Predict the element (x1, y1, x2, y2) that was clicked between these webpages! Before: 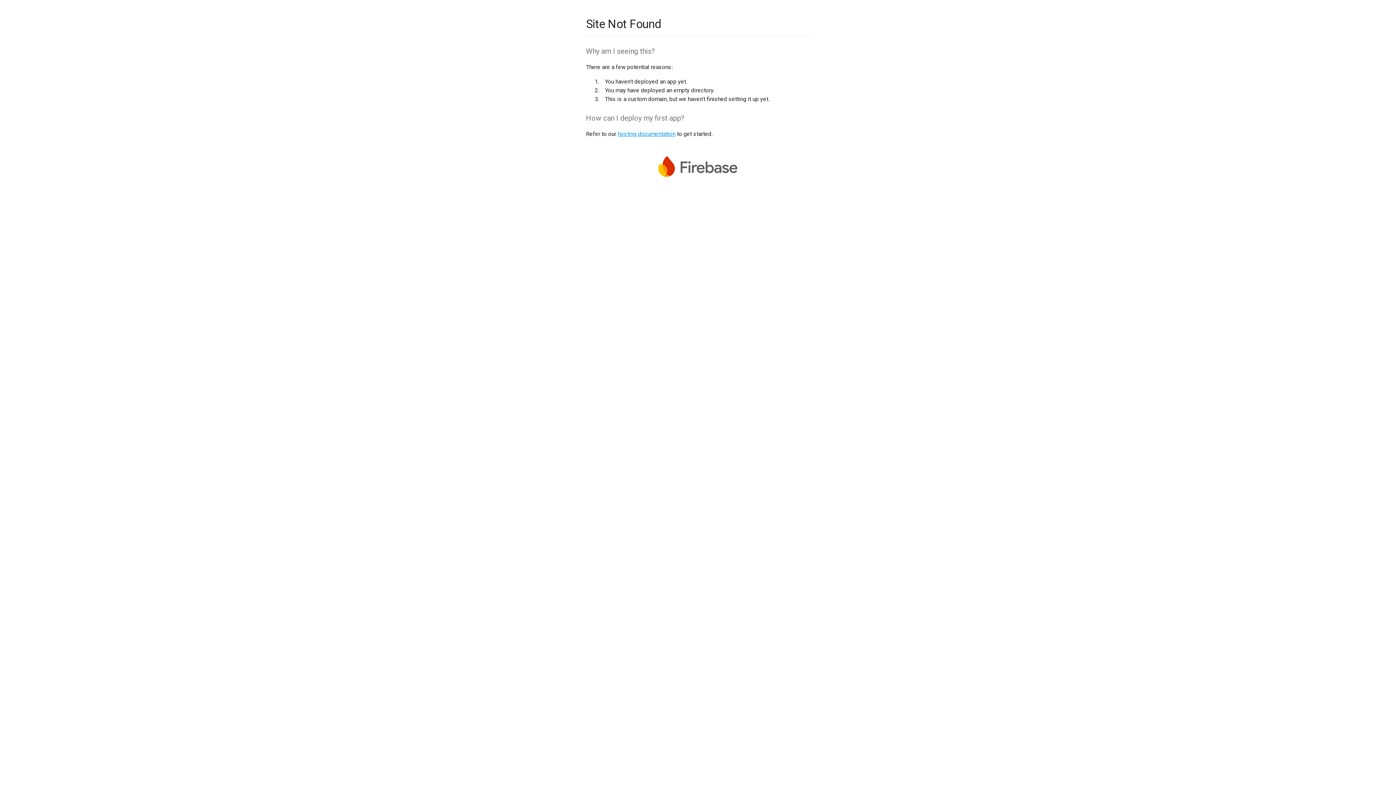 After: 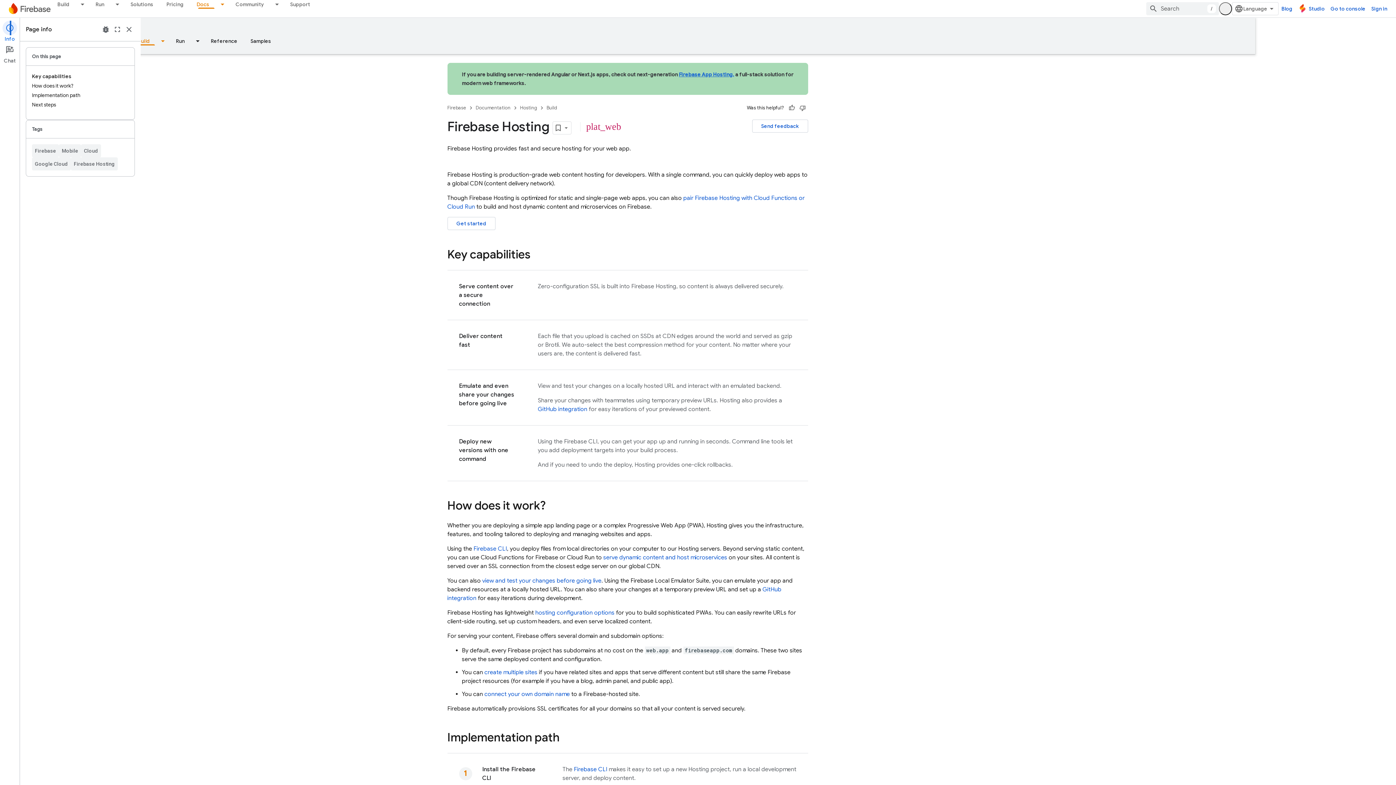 Action: label: hosting documentation bbox: (617, 130, 675, 137)